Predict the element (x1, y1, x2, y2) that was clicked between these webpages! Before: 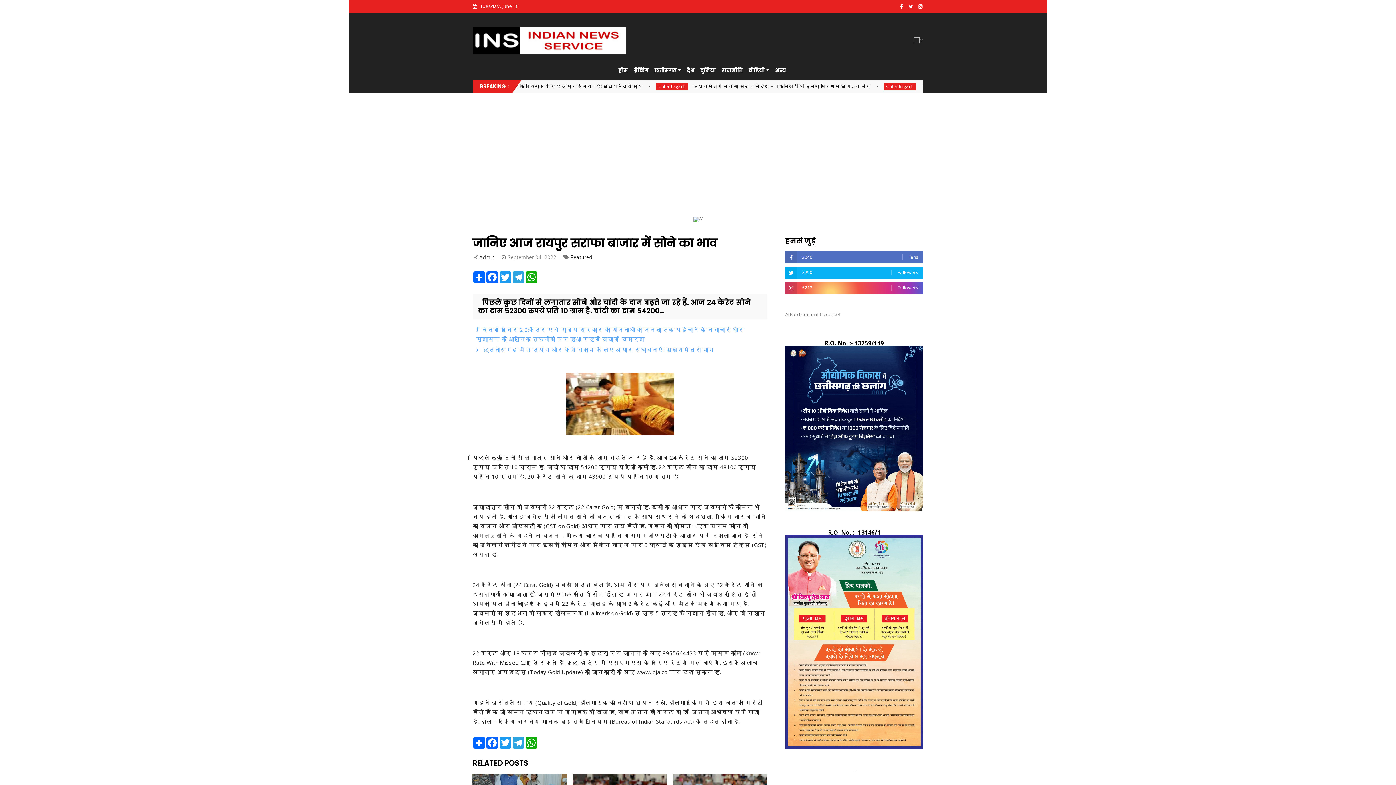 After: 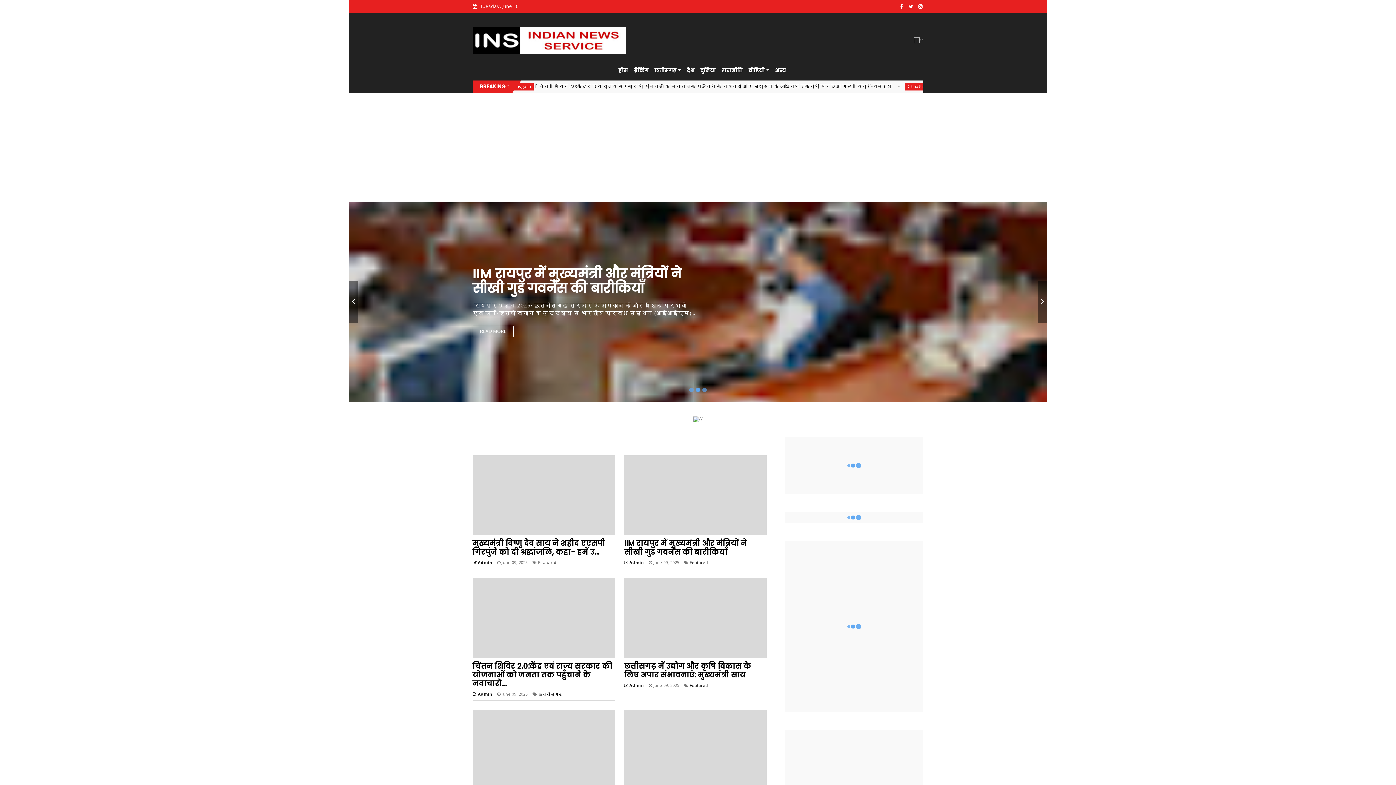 Action: label: होम bbox: (615, 61, 631, 79)